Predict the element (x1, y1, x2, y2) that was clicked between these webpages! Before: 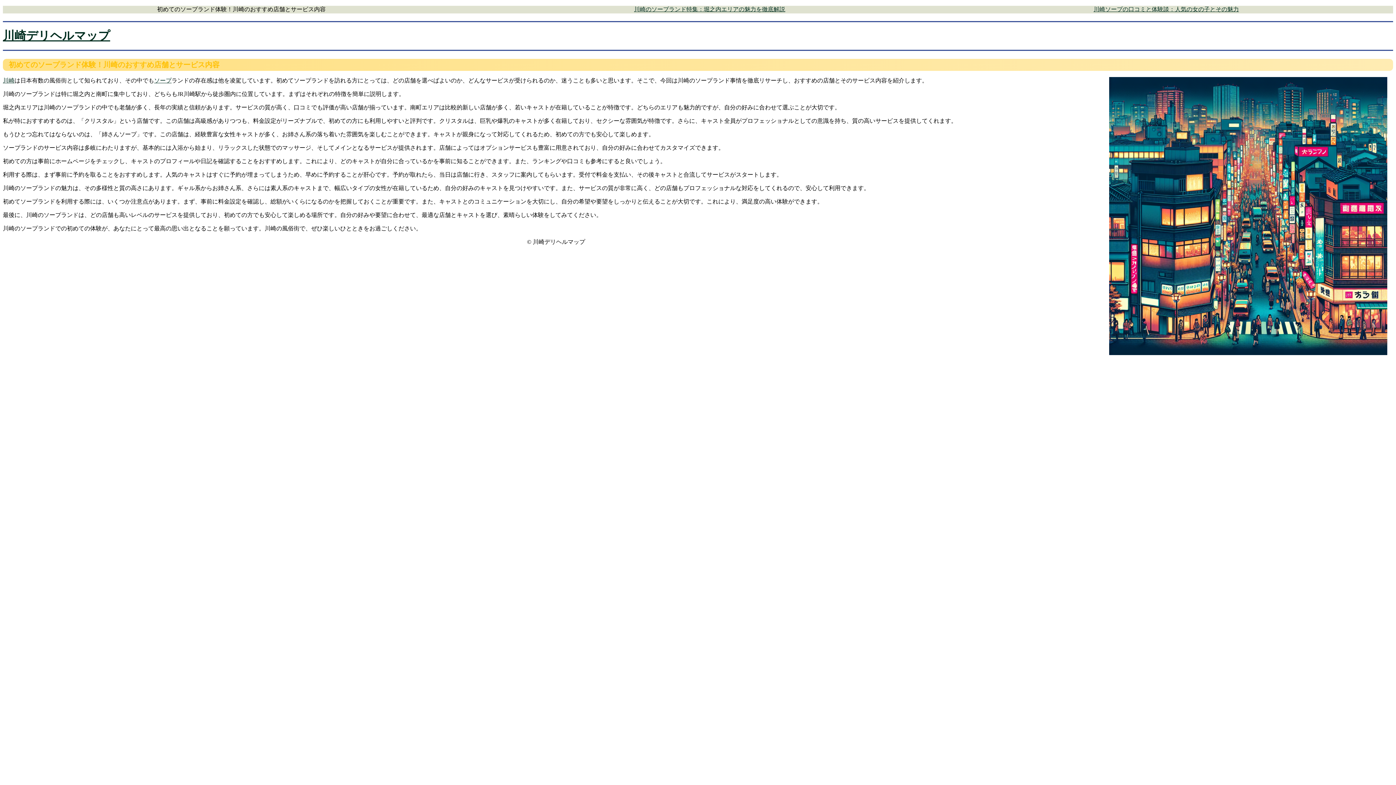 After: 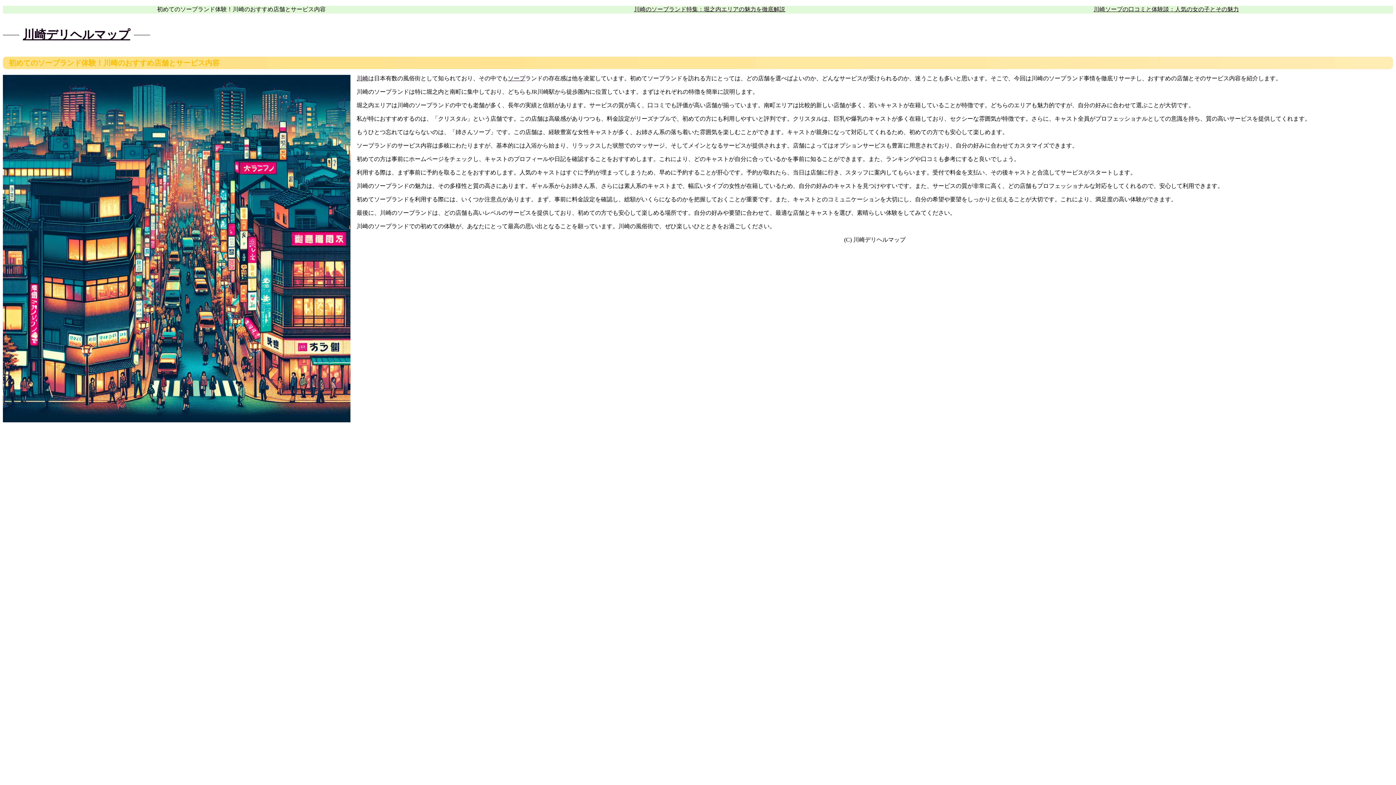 Action: bbox: (2, 29, 110, 42) label: 川崎デリヘルマップ